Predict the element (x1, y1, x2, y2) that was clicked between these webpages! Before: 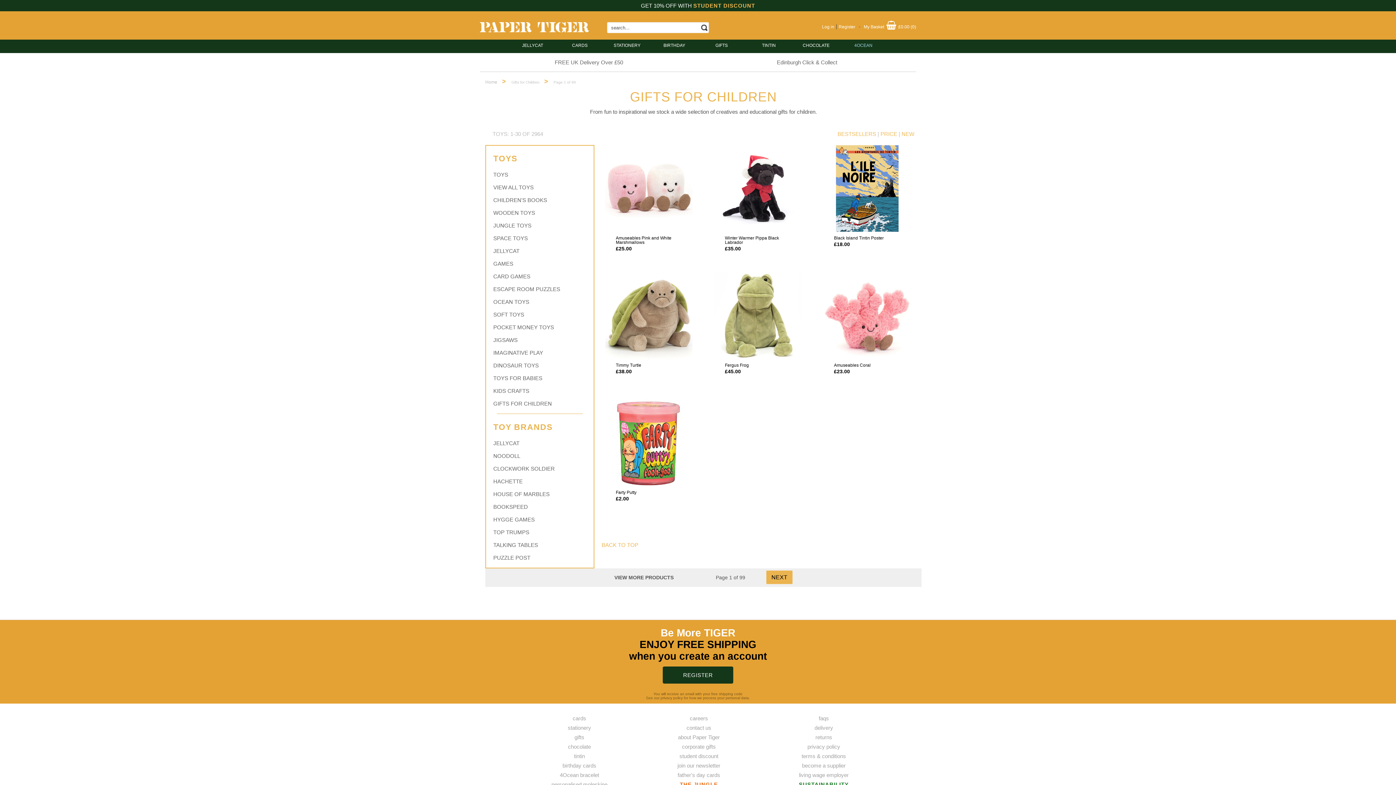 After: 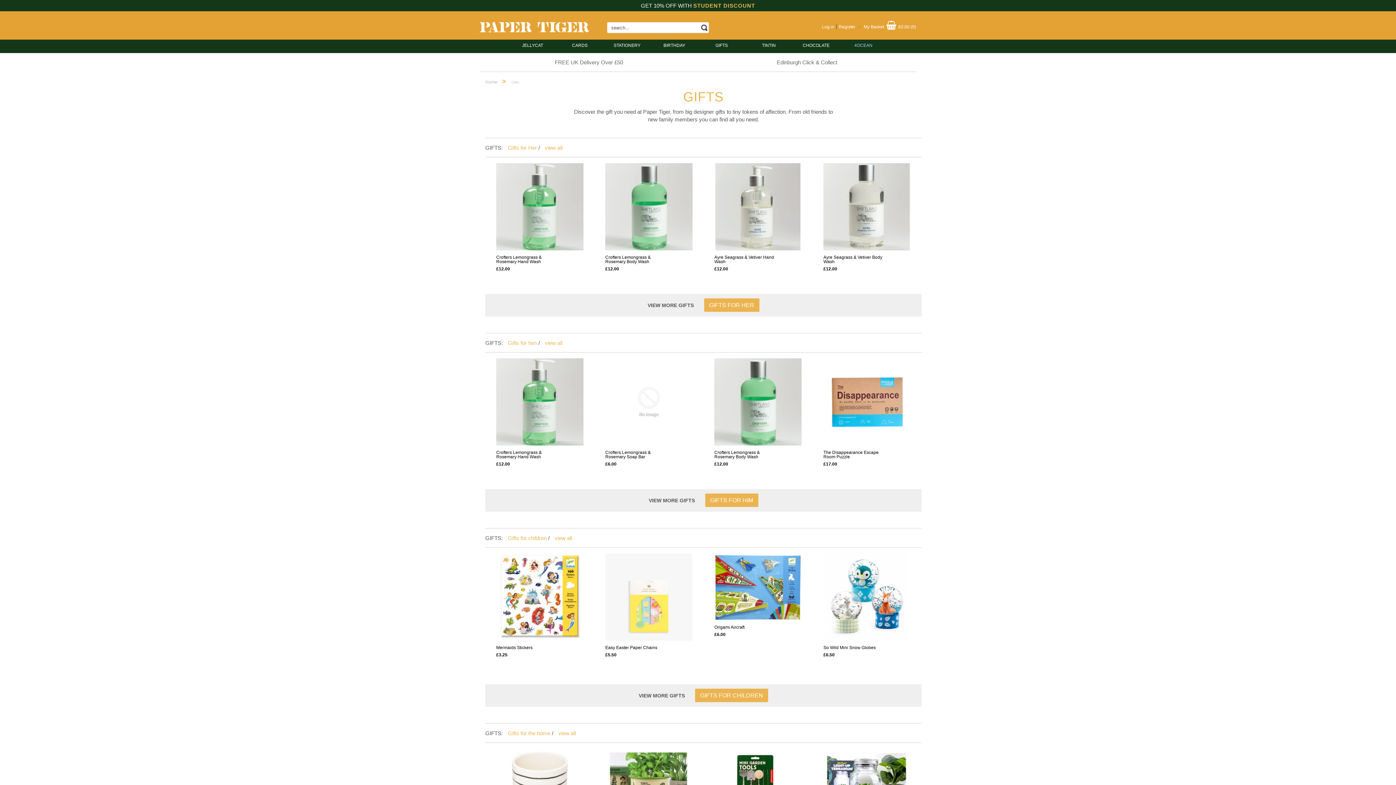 Action: bbox: (574, 734, 584, 740) label: gifts